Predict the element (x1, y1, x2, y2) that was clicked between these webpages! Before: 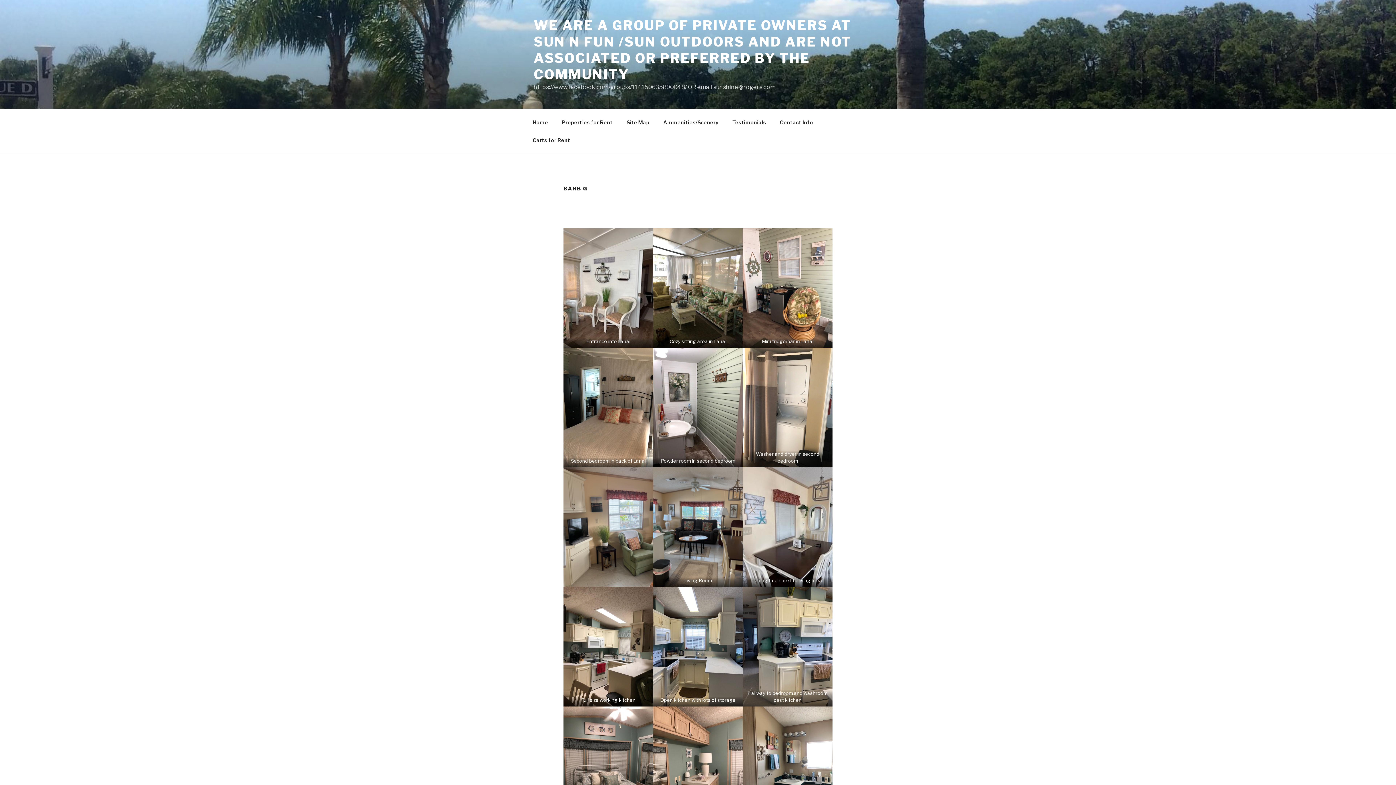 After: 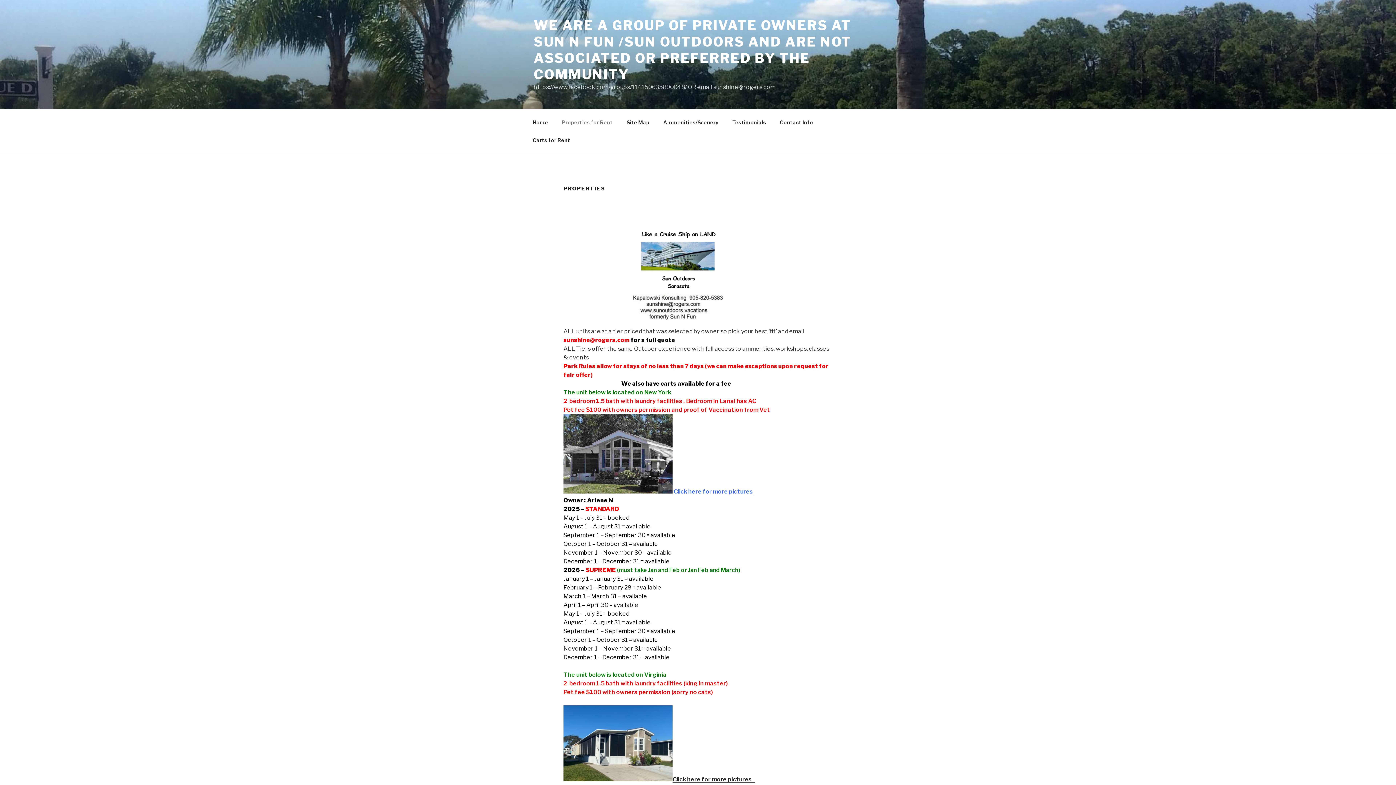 Action: label: Properties for Rent bbox: (555, 113, 619, 131)